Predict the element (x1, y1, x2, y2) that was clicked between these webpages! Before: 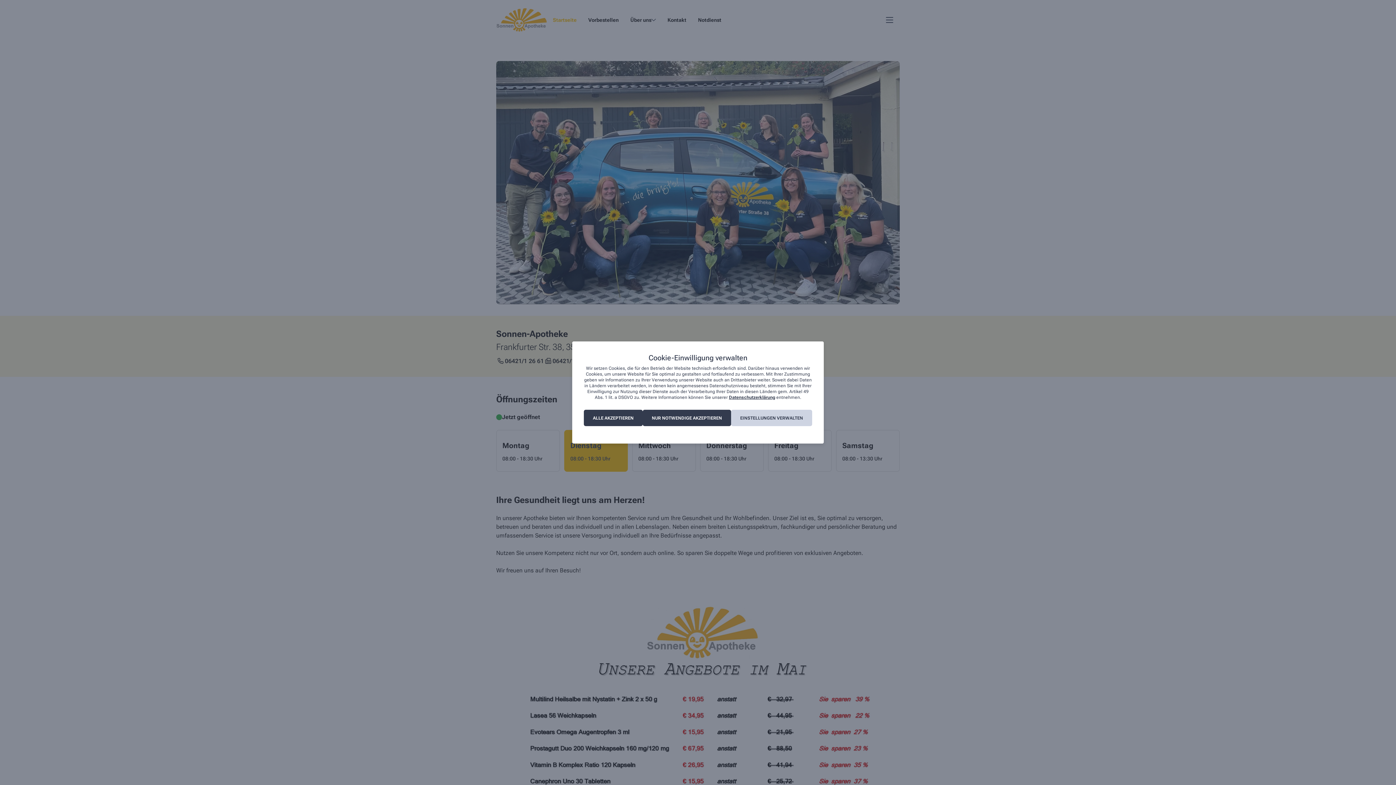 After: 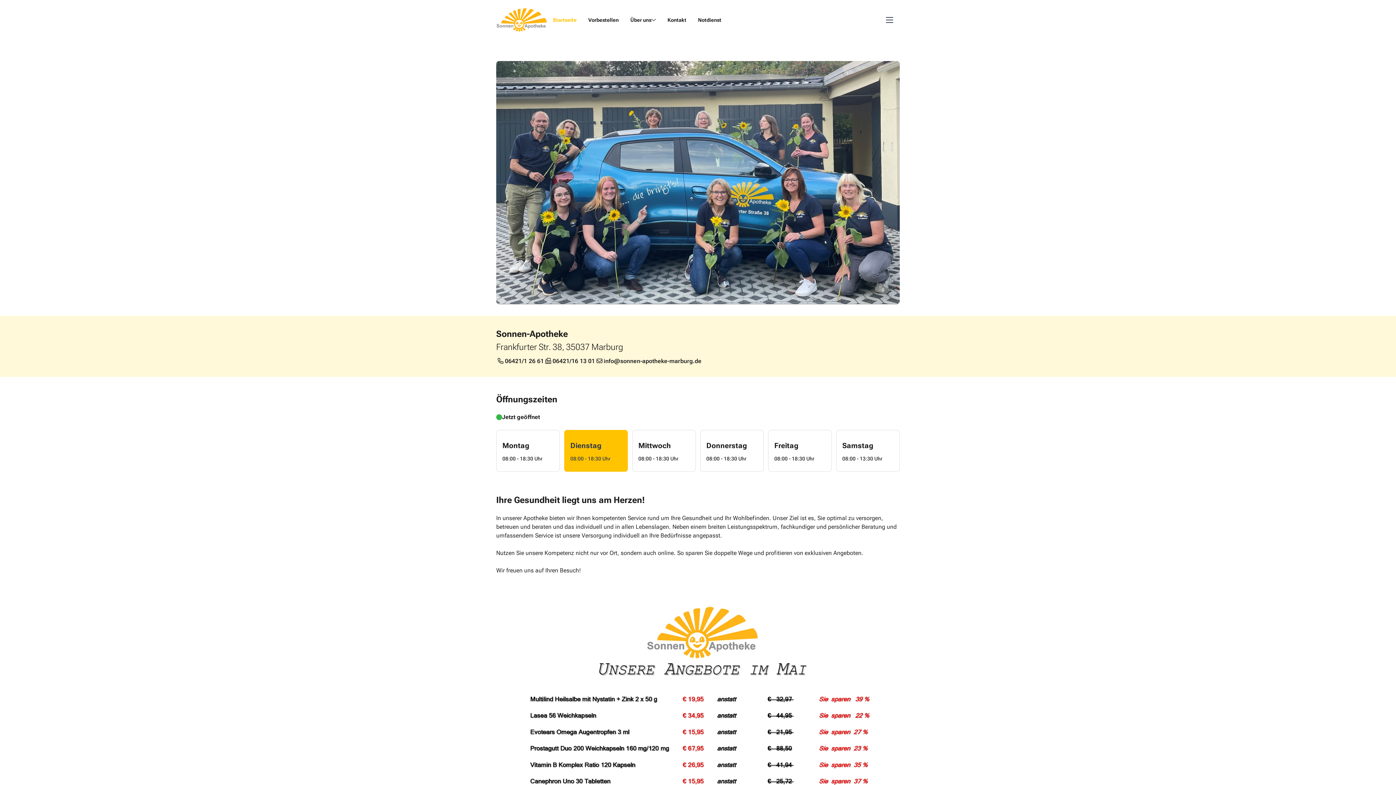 Action: bbox: (584, 410, 642, 426) label: ALLE AKZEPTIEREN